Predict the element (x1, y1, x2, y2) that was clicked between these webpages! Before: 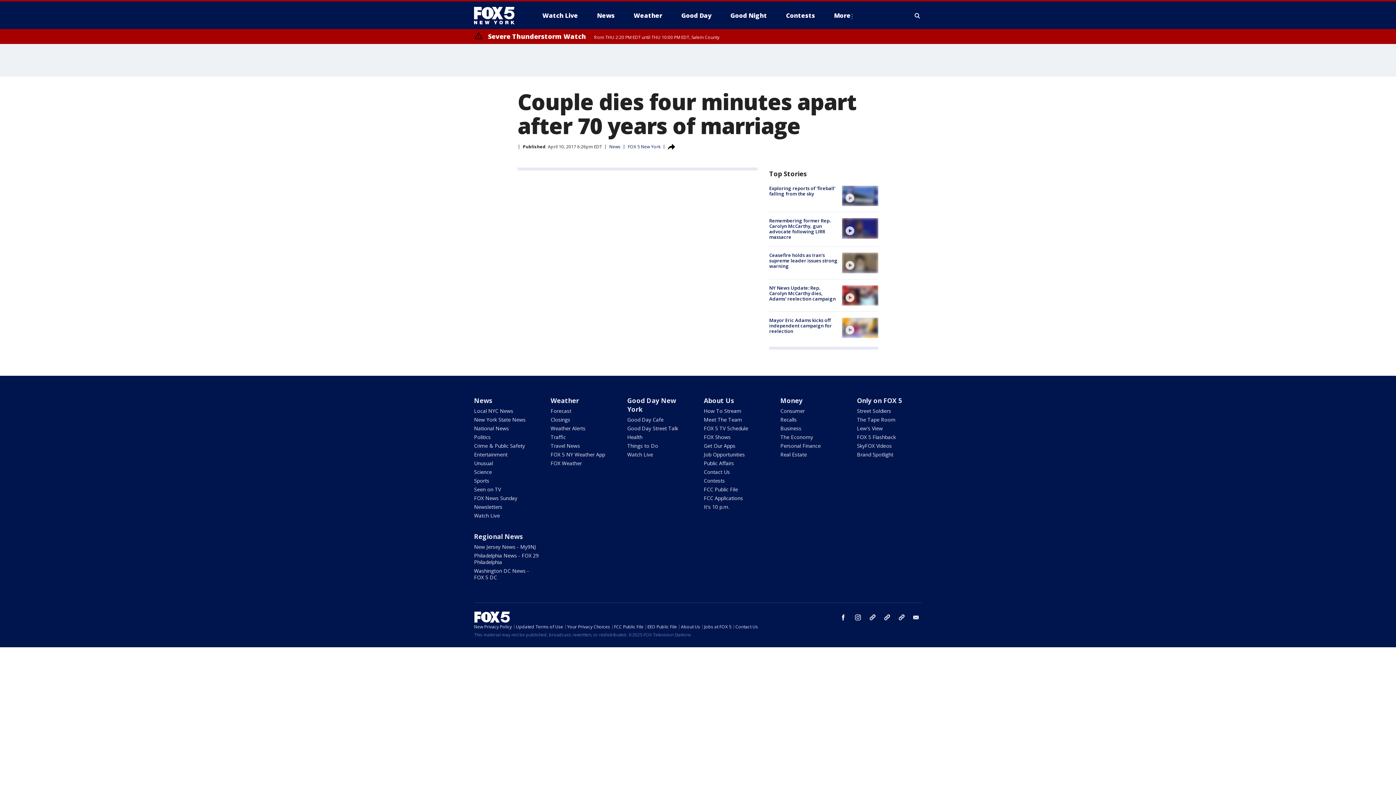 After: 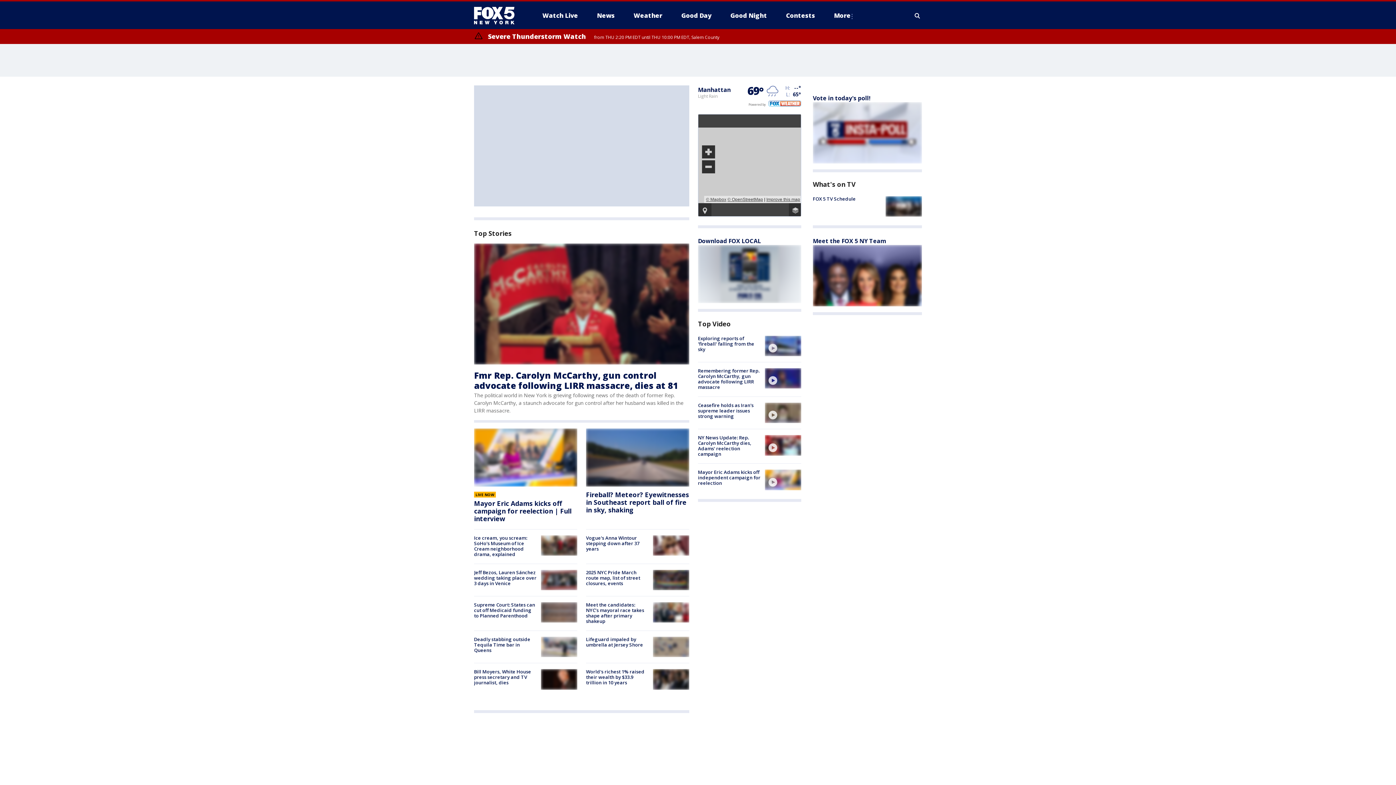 Action: bbox: (628, 143, 660, 149) label: FOX 5 New York